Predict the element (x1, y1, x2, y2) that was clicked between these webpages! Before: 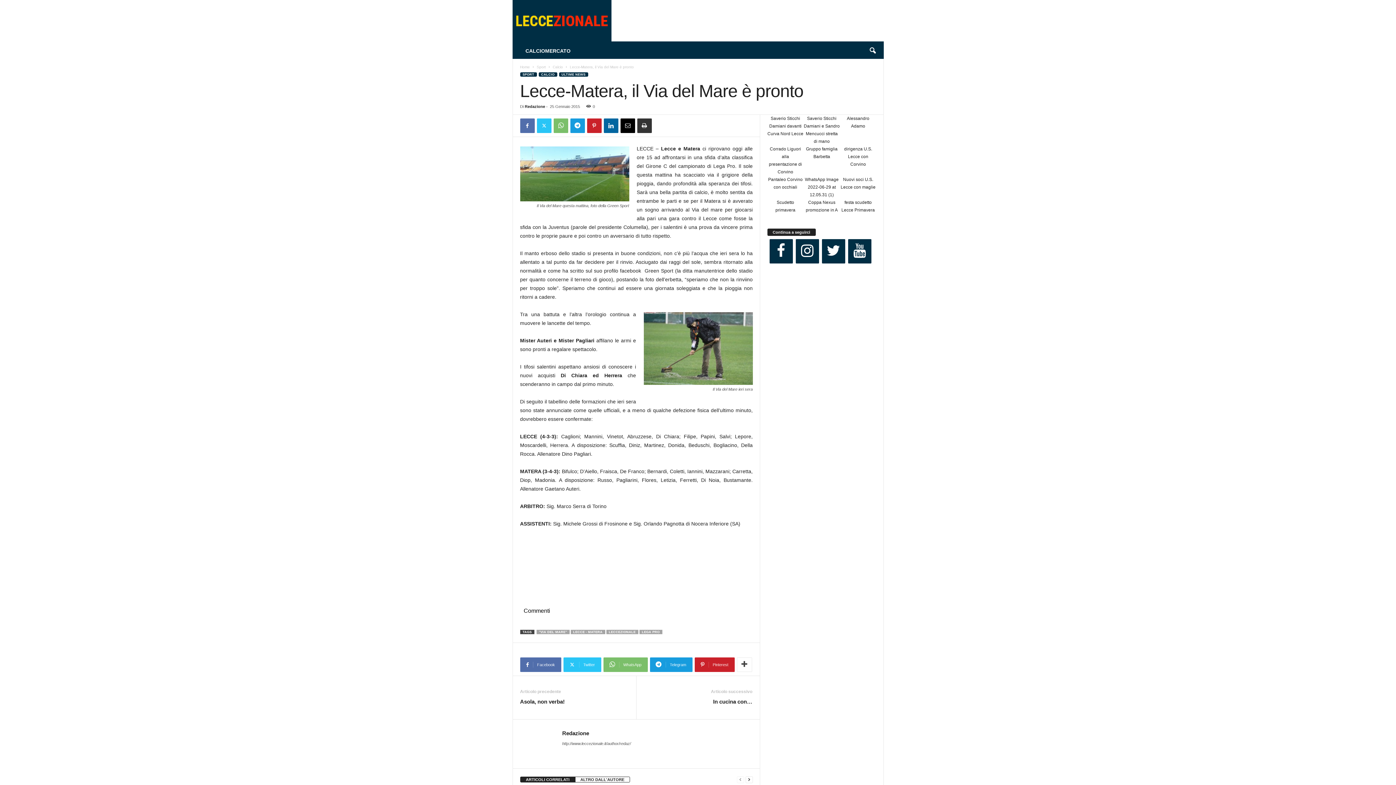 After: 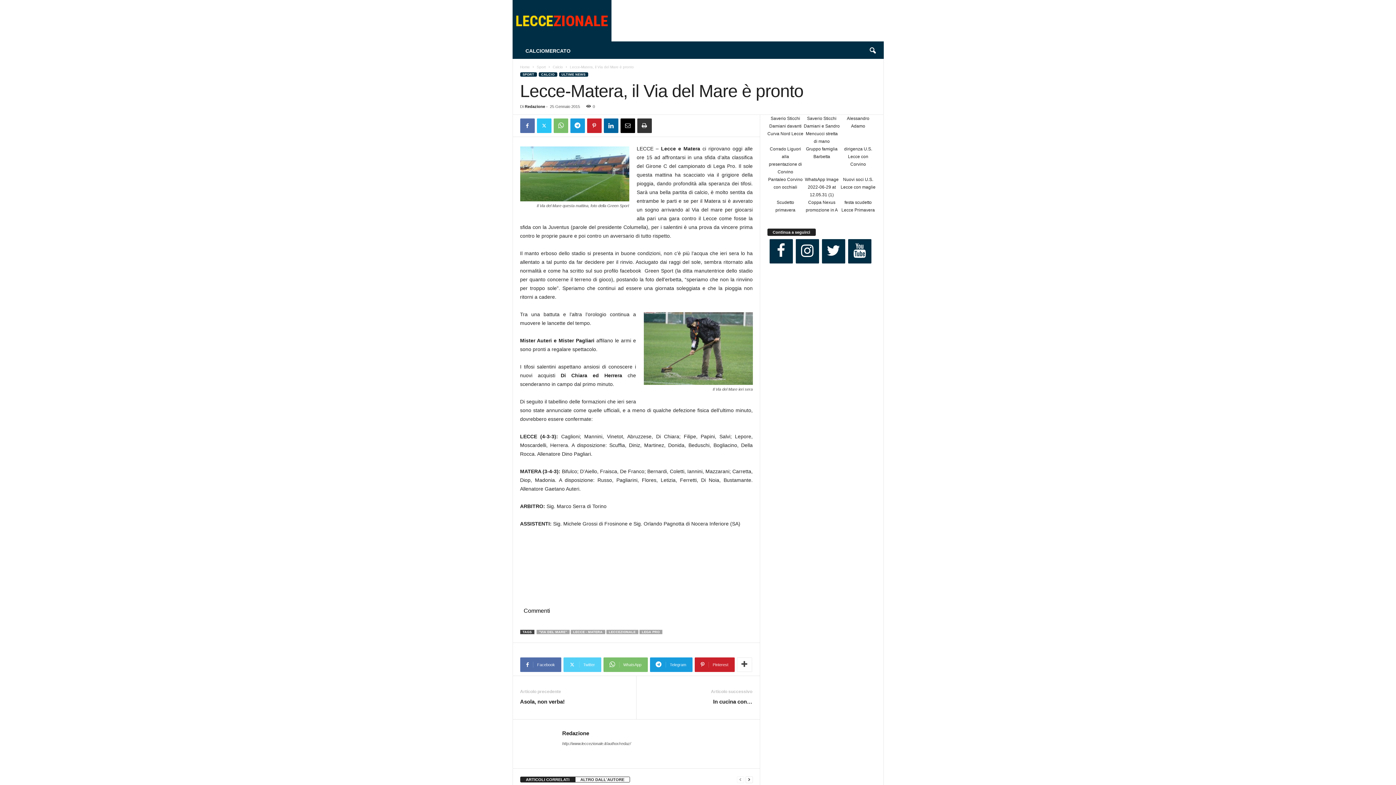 Action: bbox: (563, 657, 601, 672) label: Twitter